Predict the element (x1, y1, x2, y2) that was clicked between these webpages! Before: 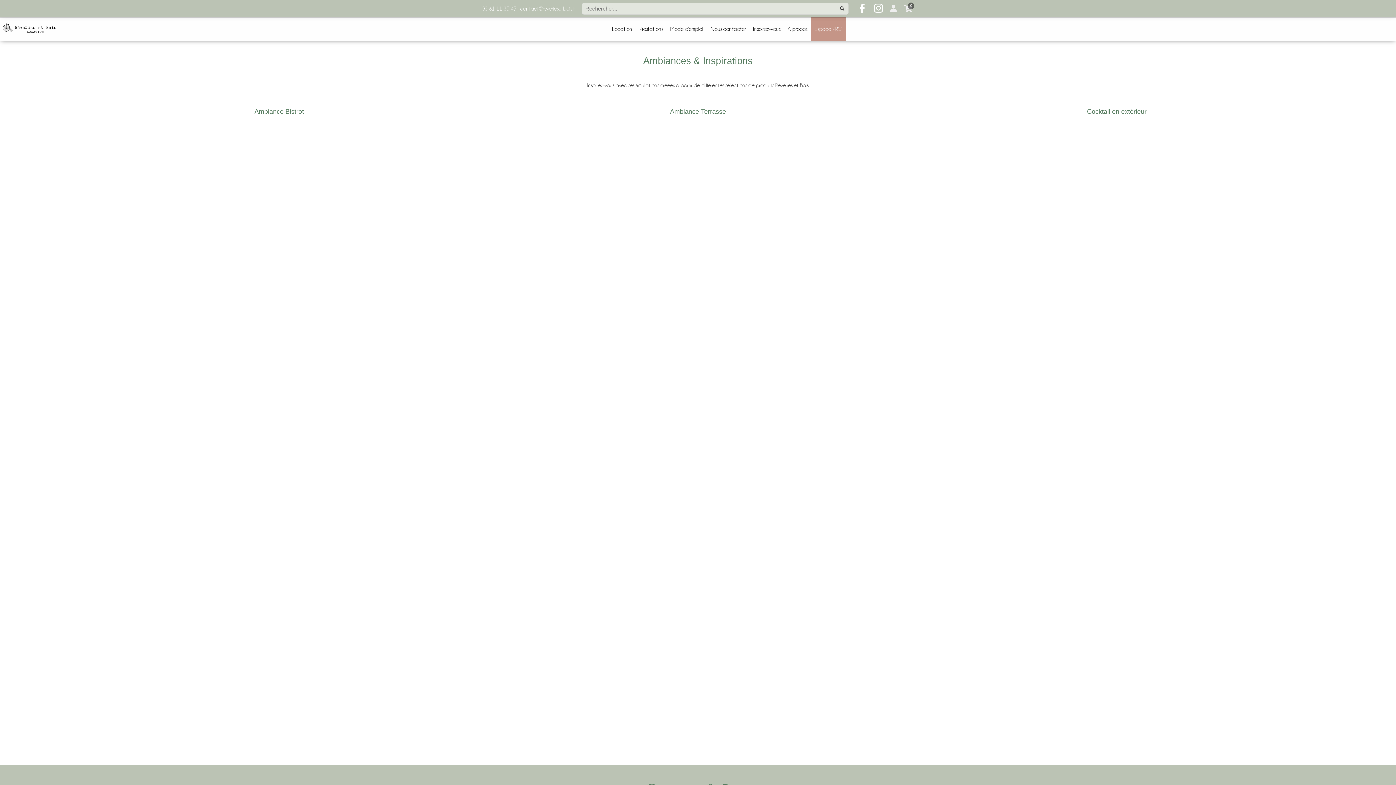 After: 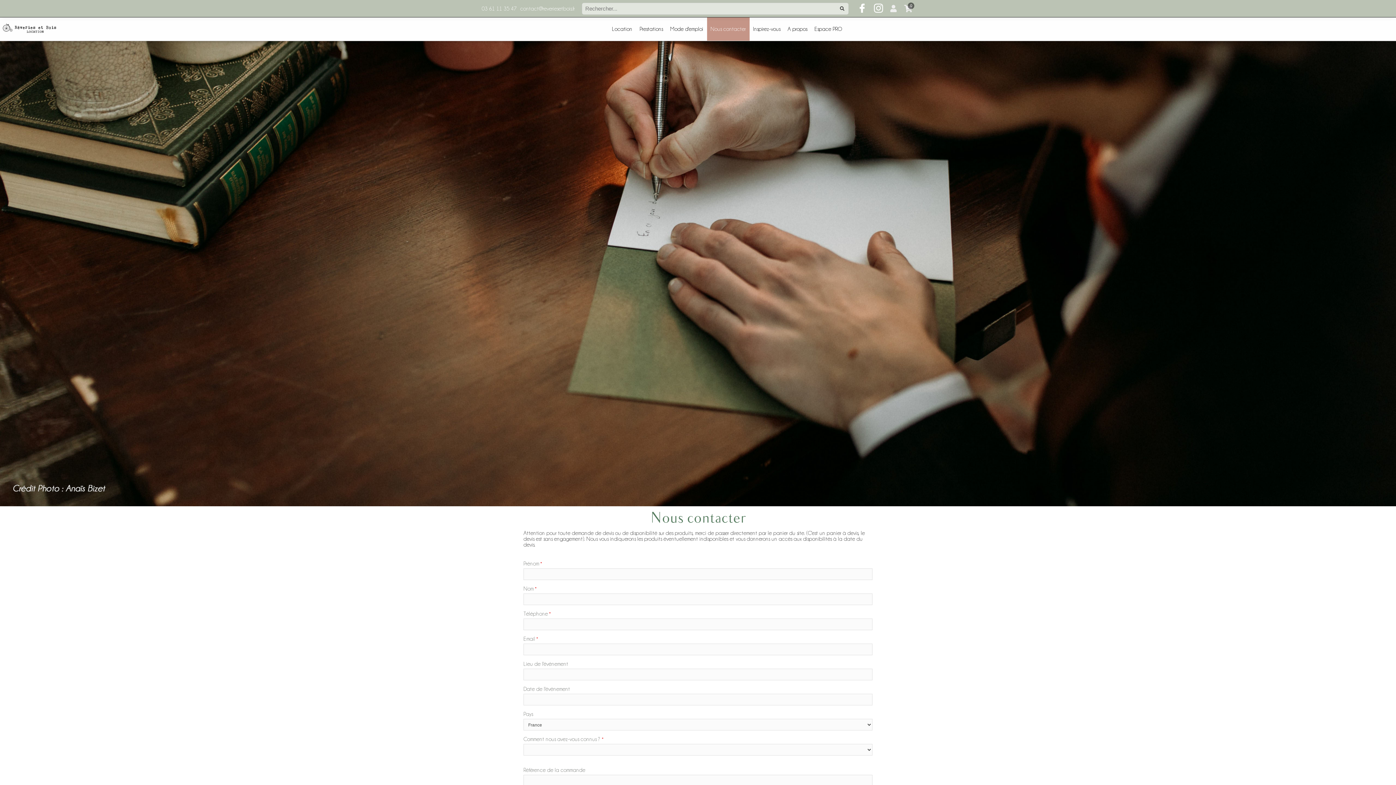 Action: bbox: (707, 17, 749, 40) label: Nous contacter